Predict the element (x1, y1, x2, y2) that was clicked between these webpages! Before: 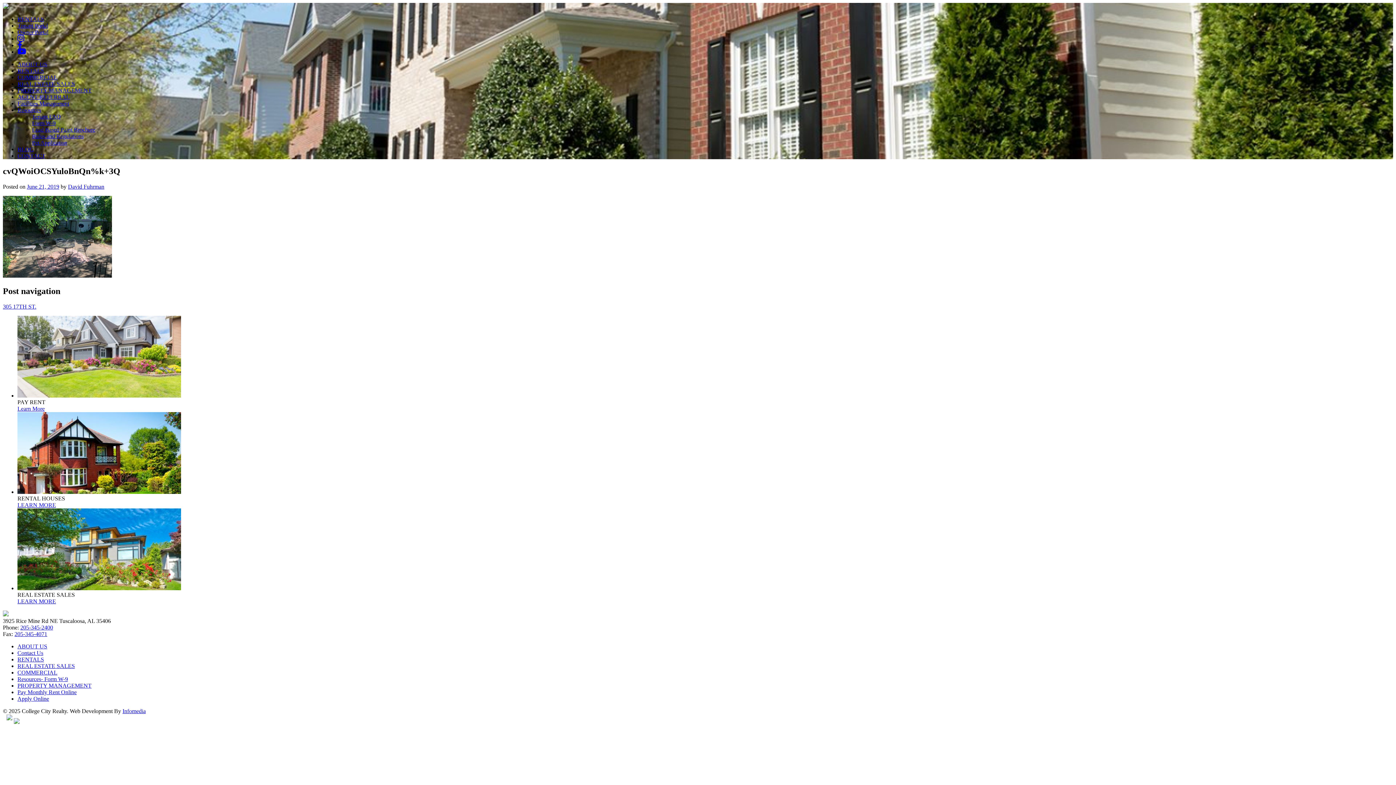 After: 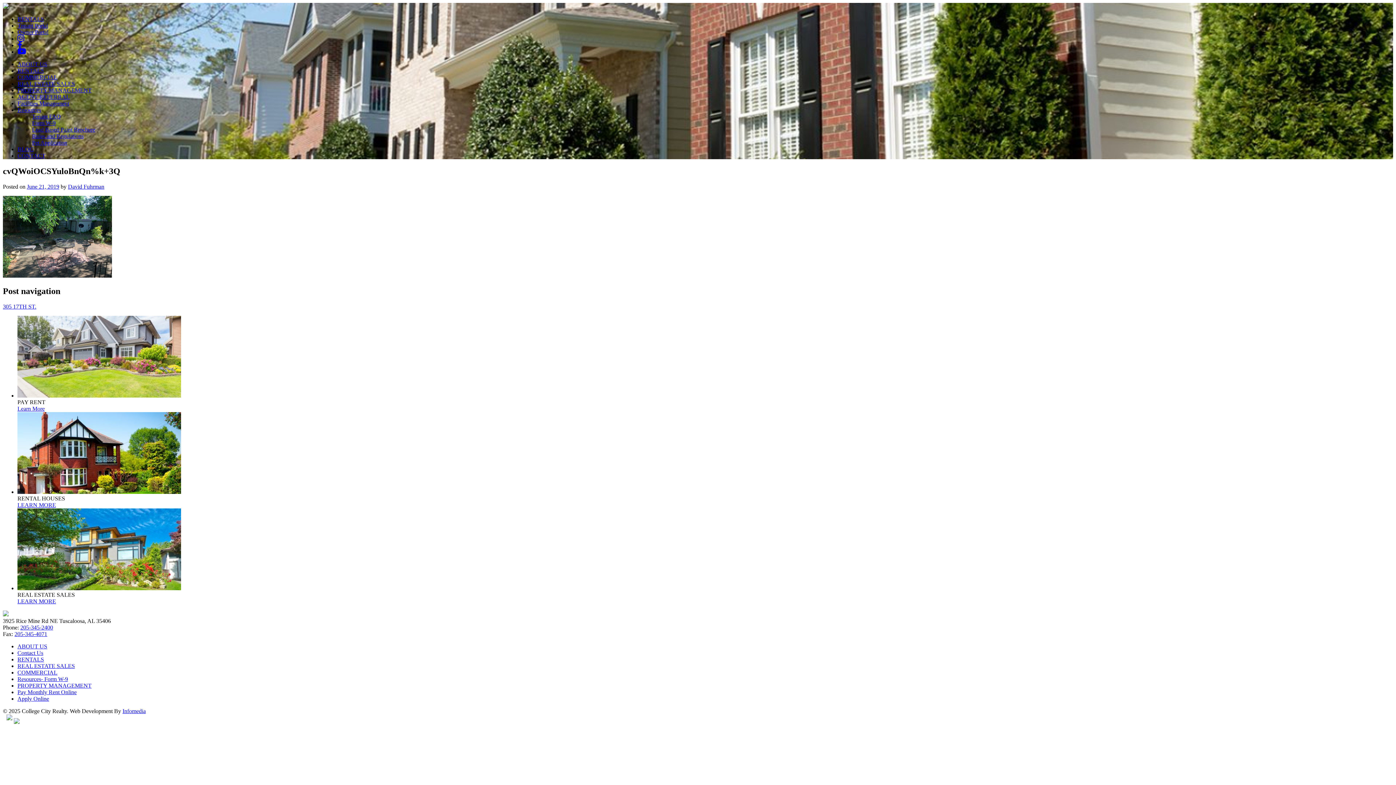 Action: bbox: (32, 120, 55, 126) label: Form W-9